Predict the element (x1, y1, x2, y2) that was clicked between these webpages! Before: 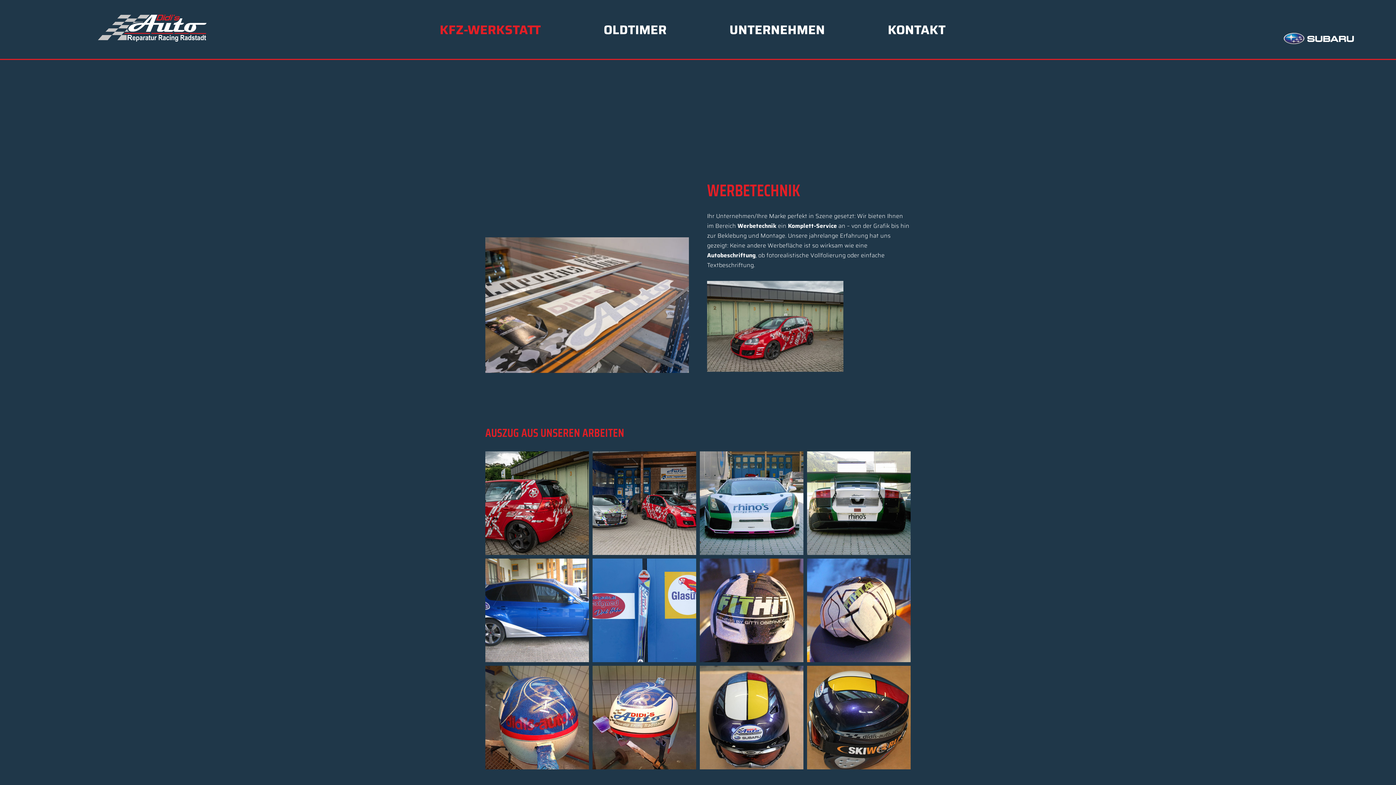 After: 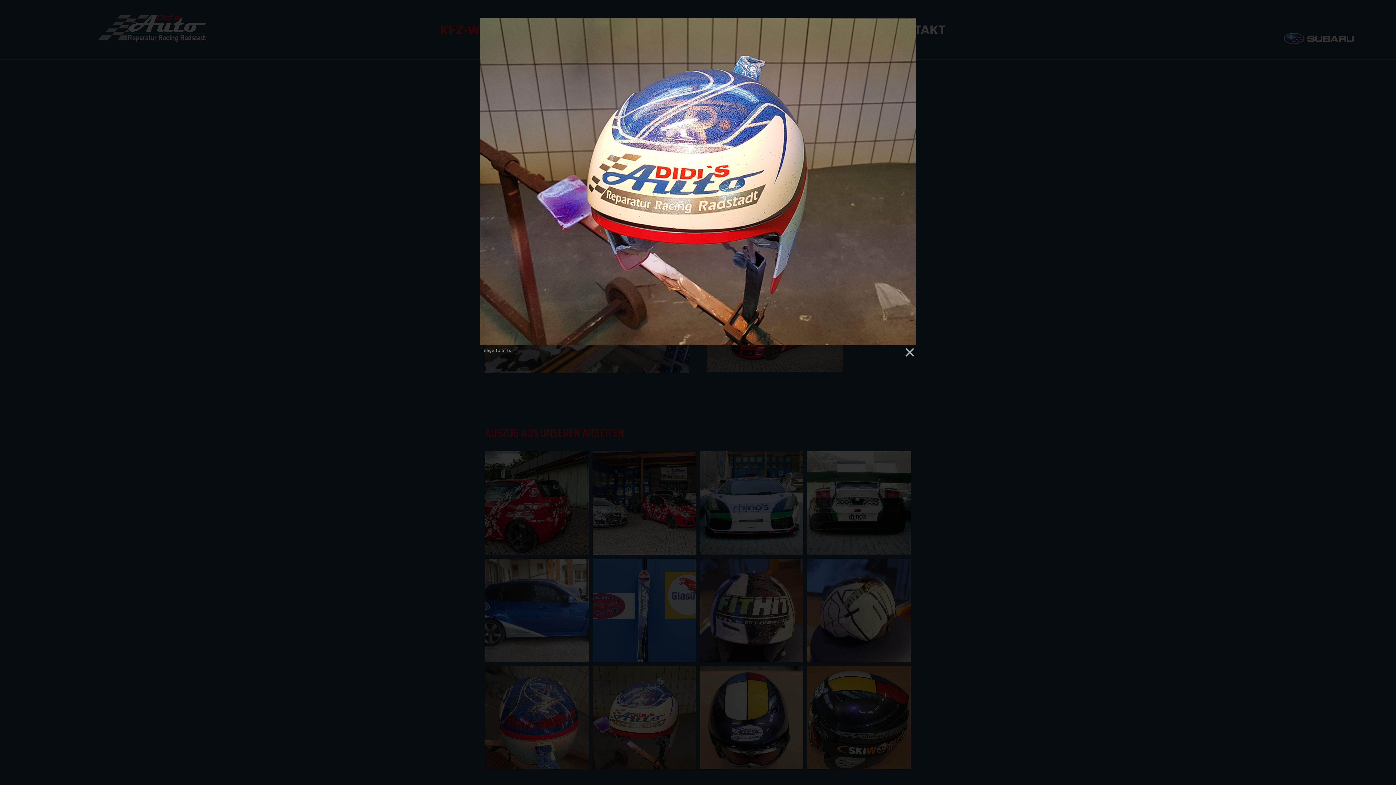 Action: bbox: (592, 666, 696, 769)